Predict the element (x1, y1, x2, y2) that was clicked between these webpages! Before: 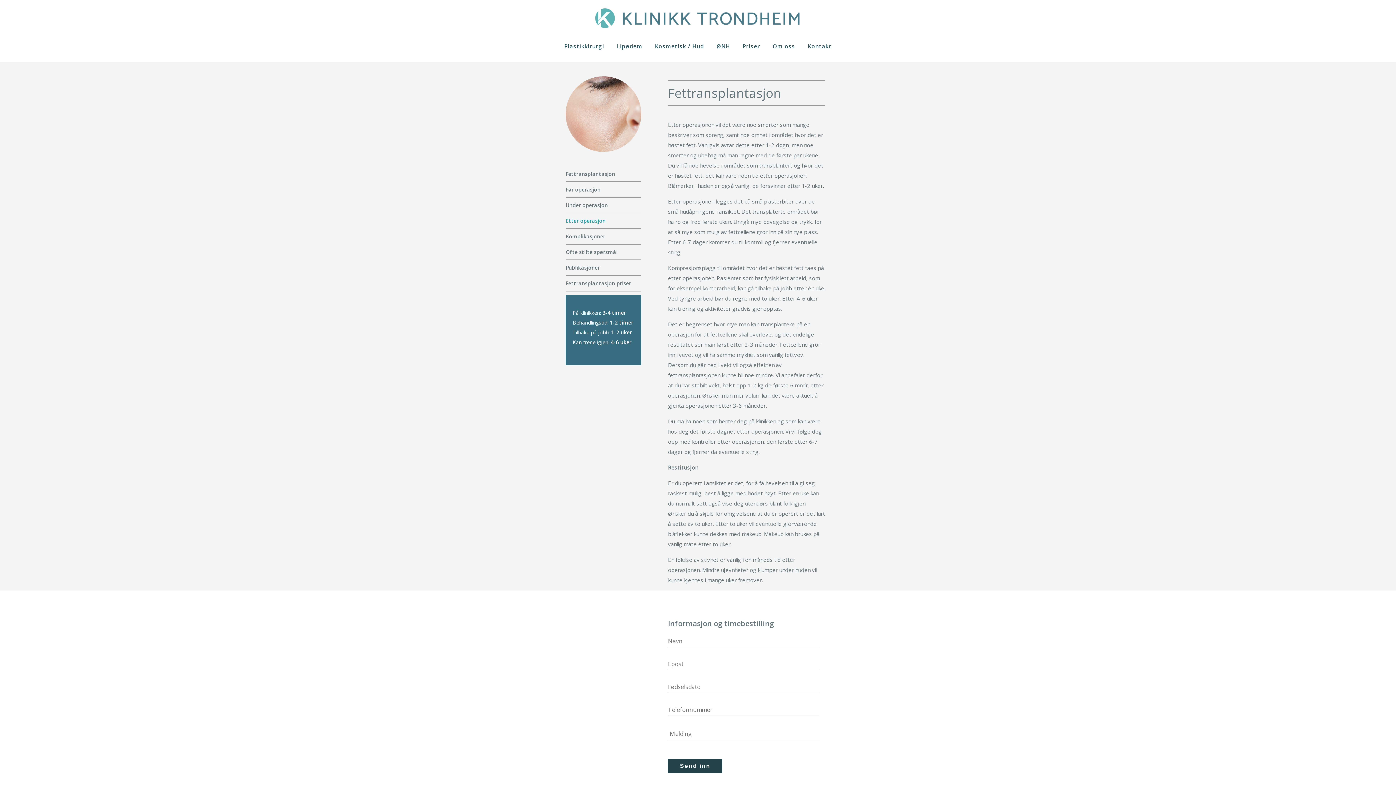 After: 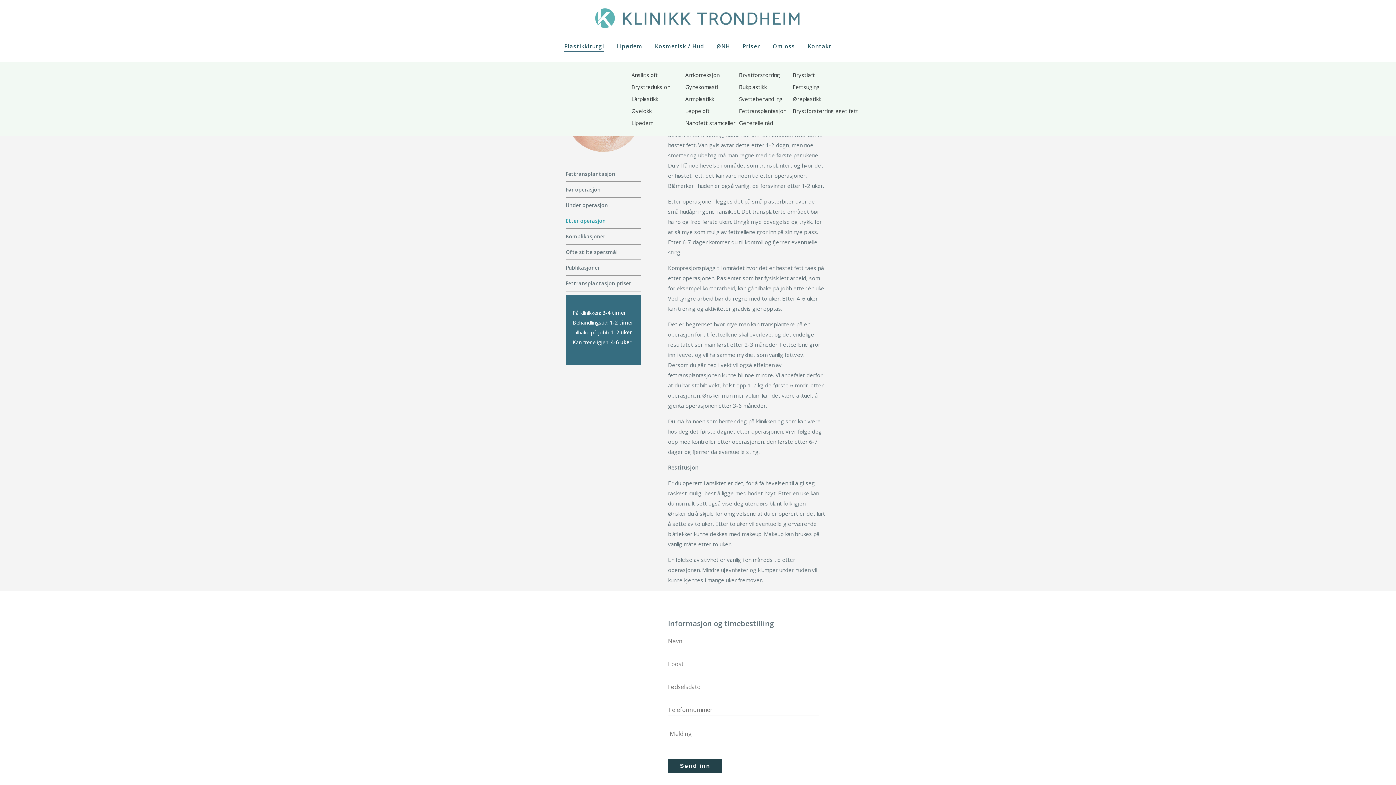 Action: bbox: (564, 42, 604, 49) label: Plastikkirurgi